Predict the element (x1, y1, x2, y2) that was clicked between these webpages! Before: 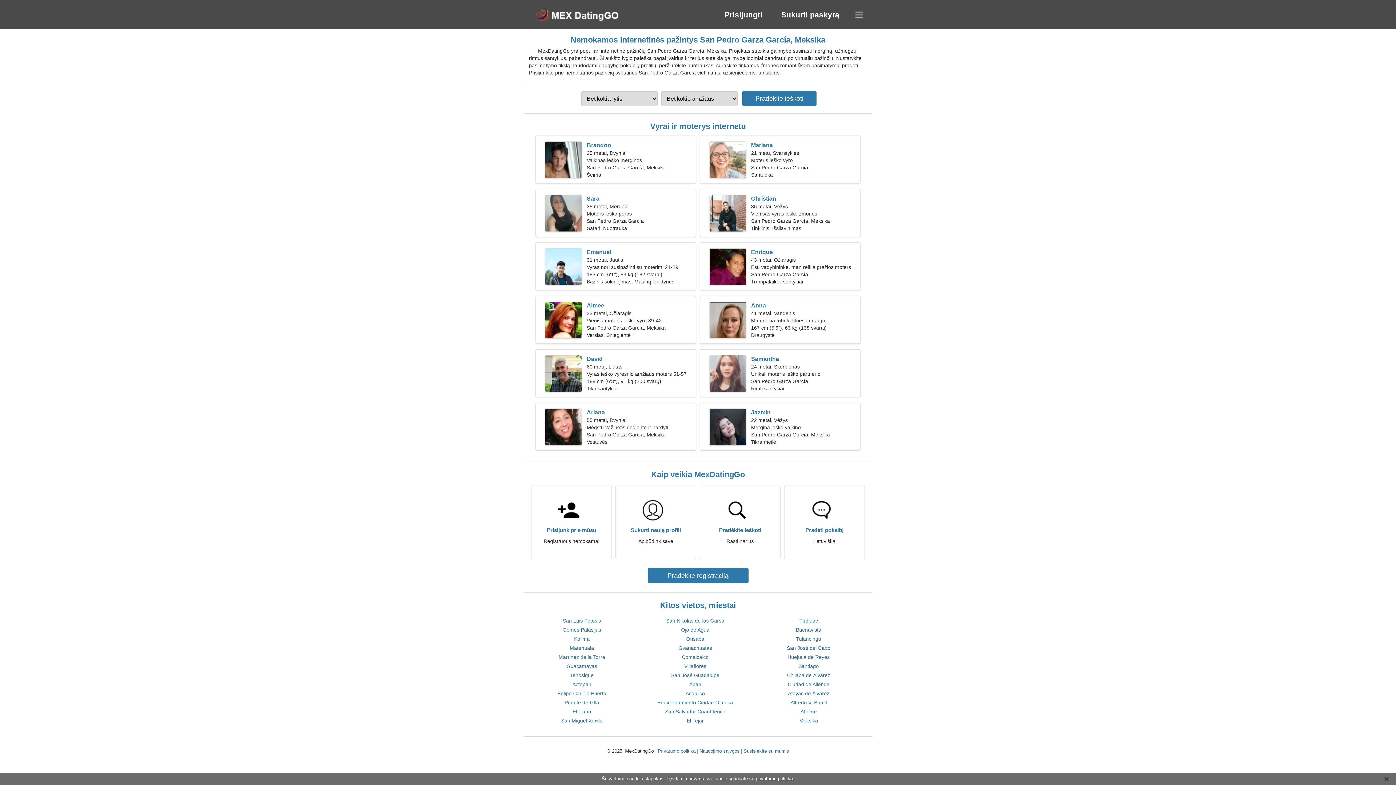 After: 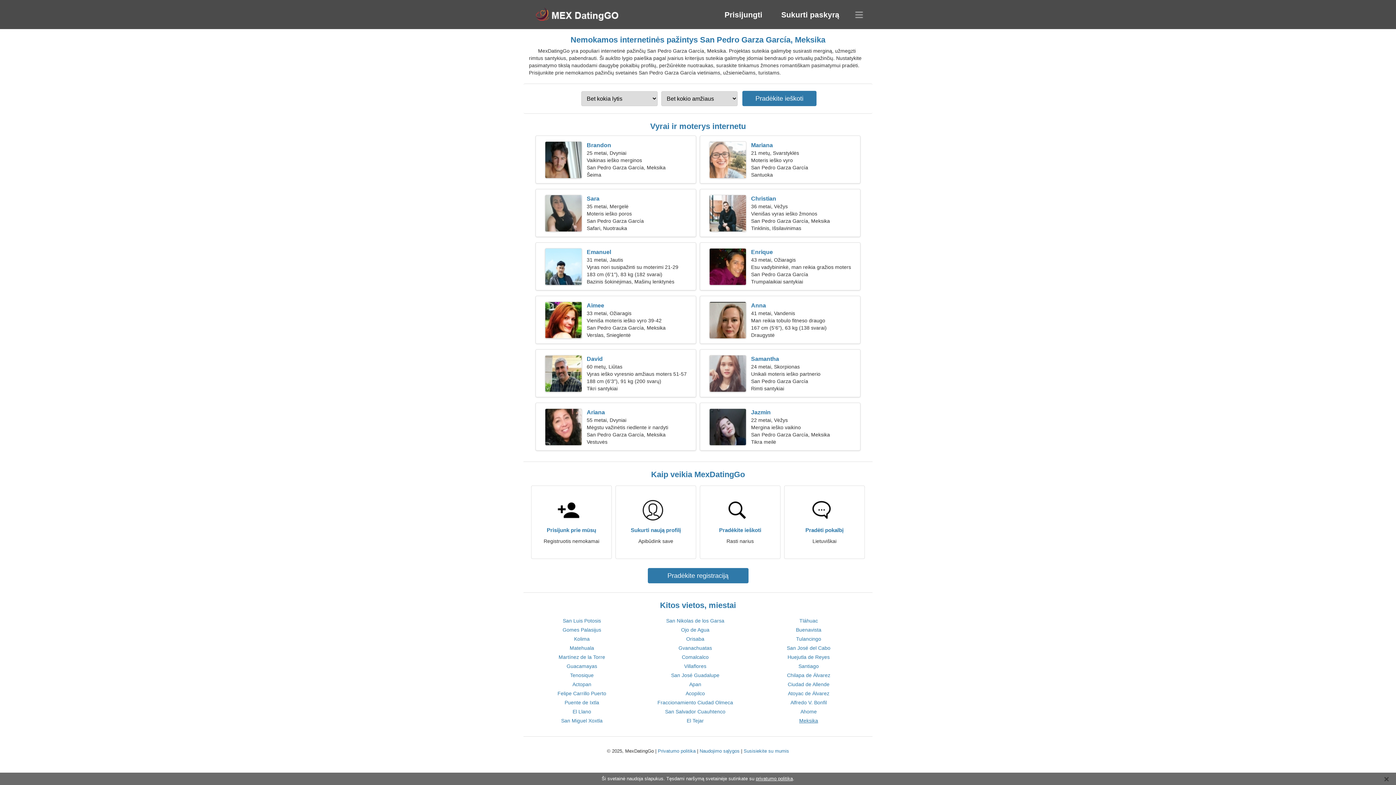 Action: bbox: (799, 718, 818, 724) label: Meksika